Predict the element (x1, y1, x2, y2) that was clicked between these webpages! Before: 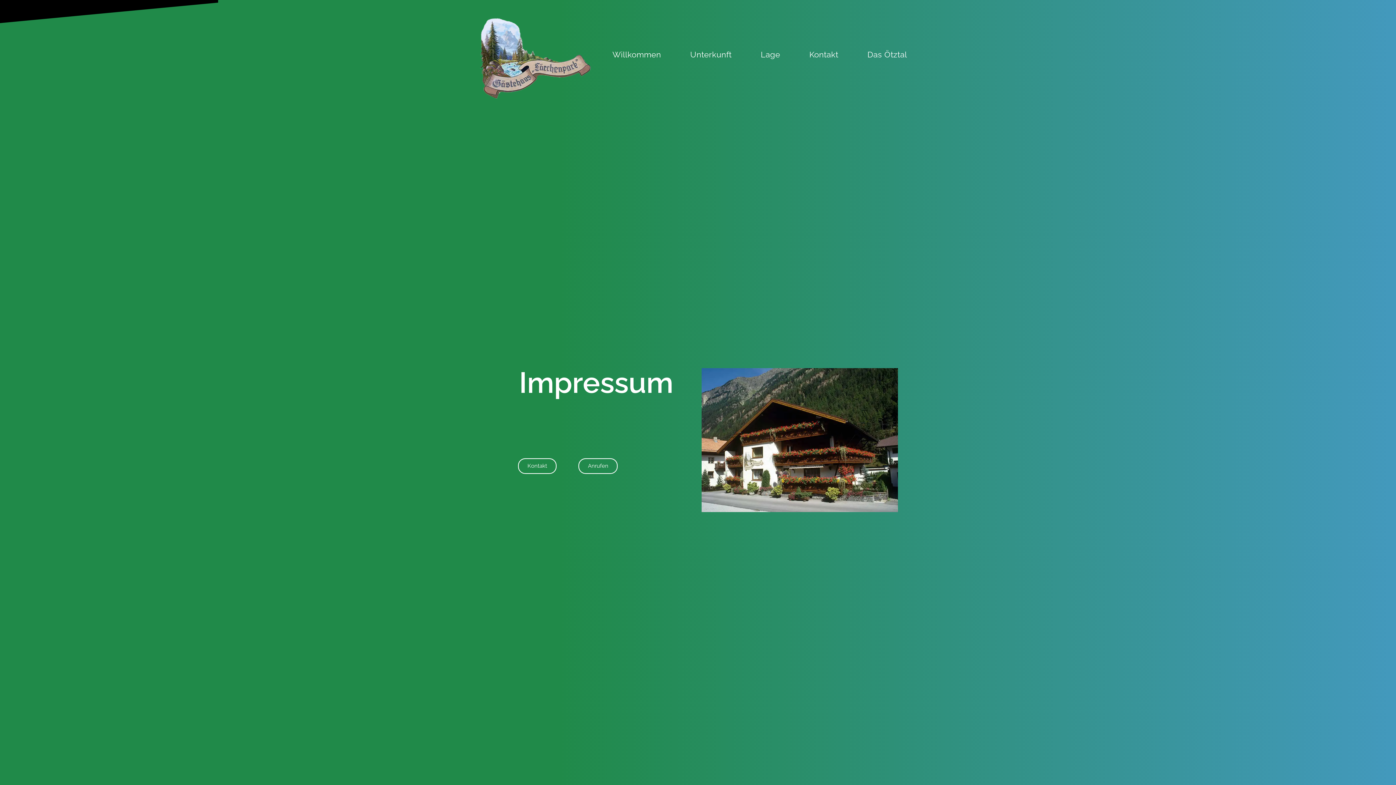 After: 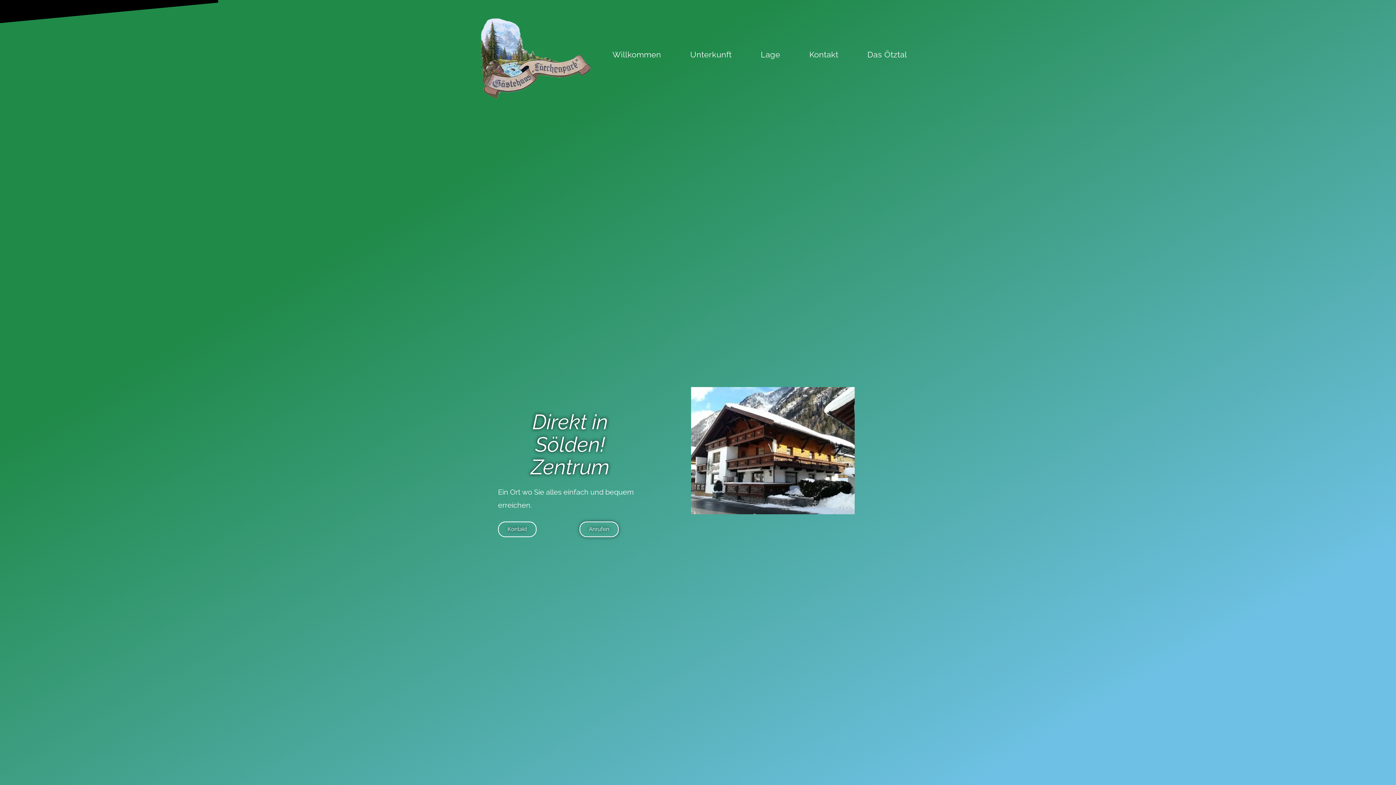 Action: bbox: (746, 18, 794, 90) label: Lage